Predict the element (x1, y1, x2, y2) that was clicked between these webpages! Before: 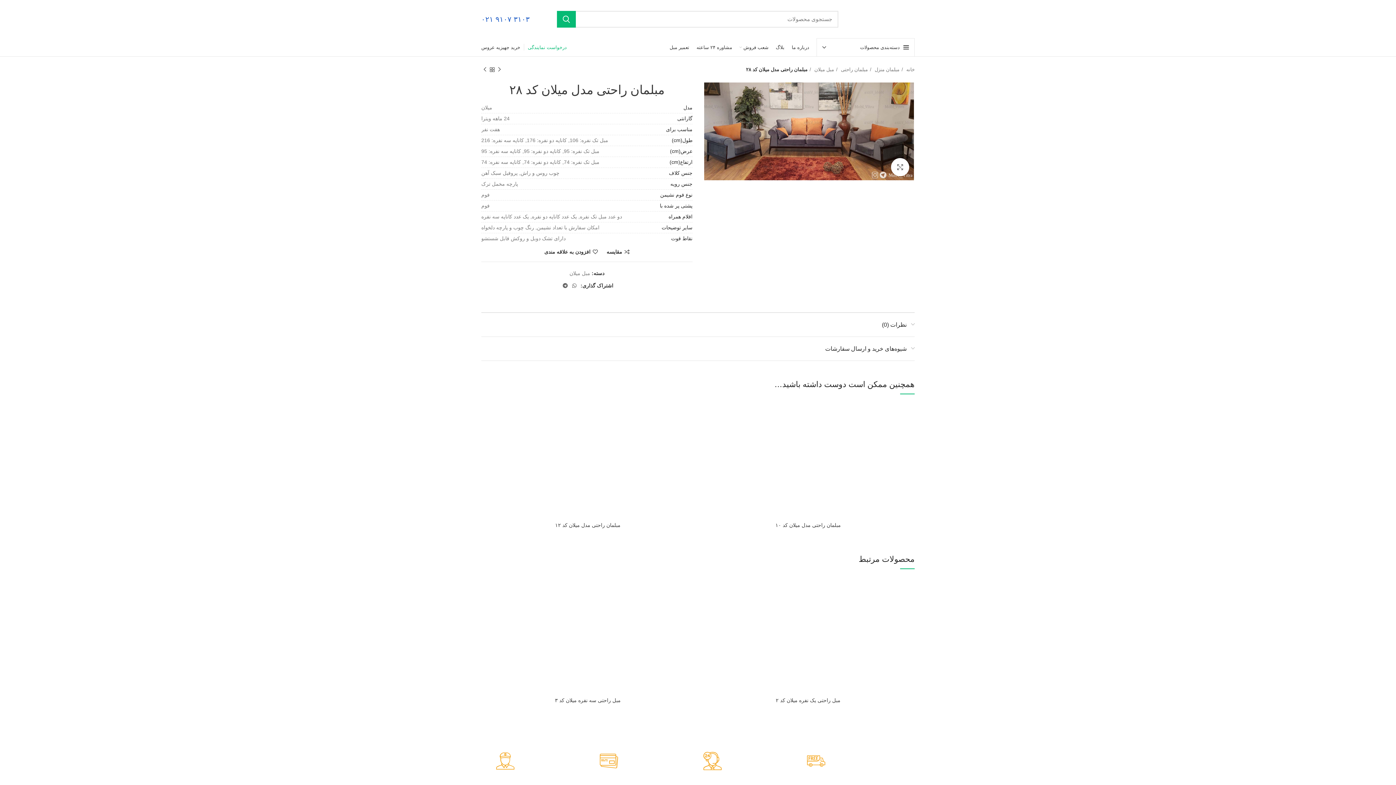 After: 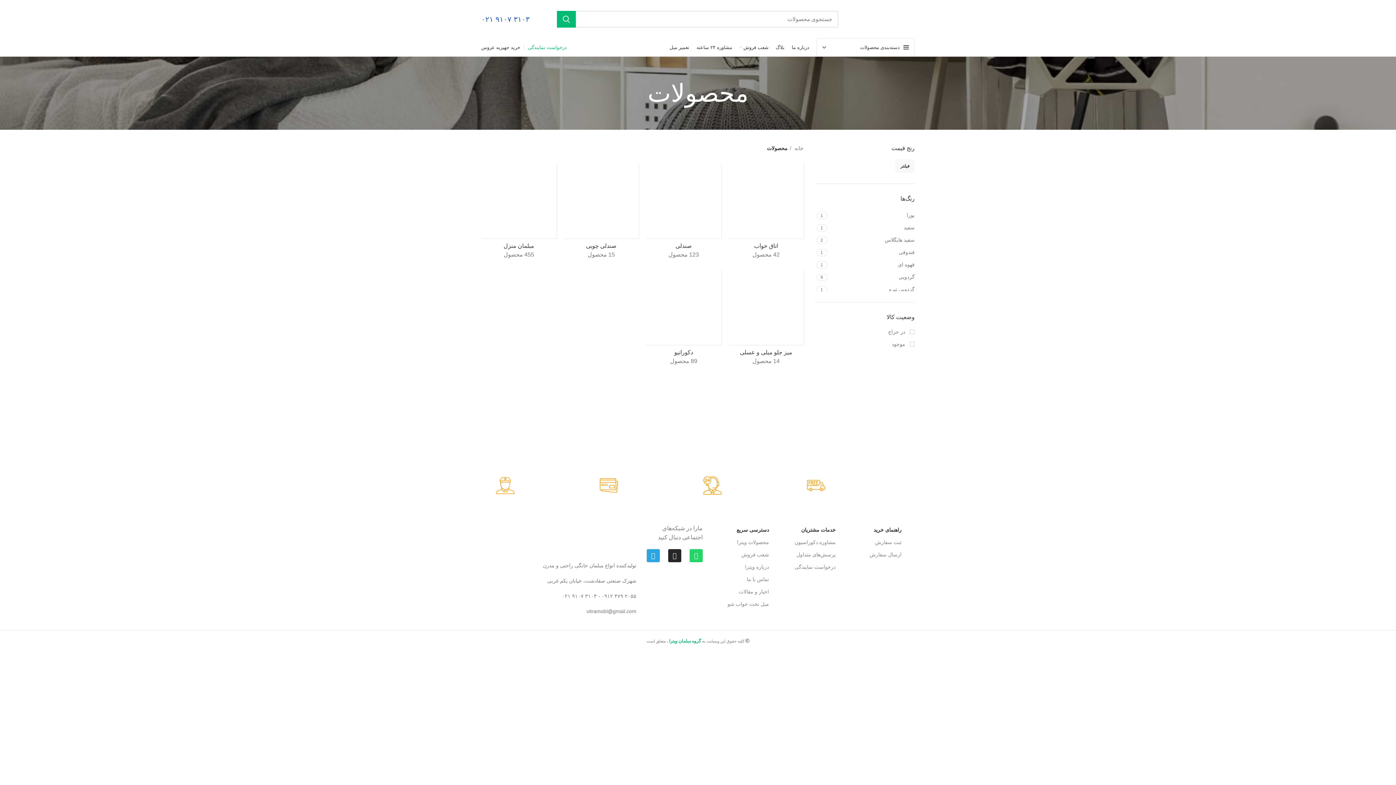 Action: bbox: (488, 66, 496, 73)